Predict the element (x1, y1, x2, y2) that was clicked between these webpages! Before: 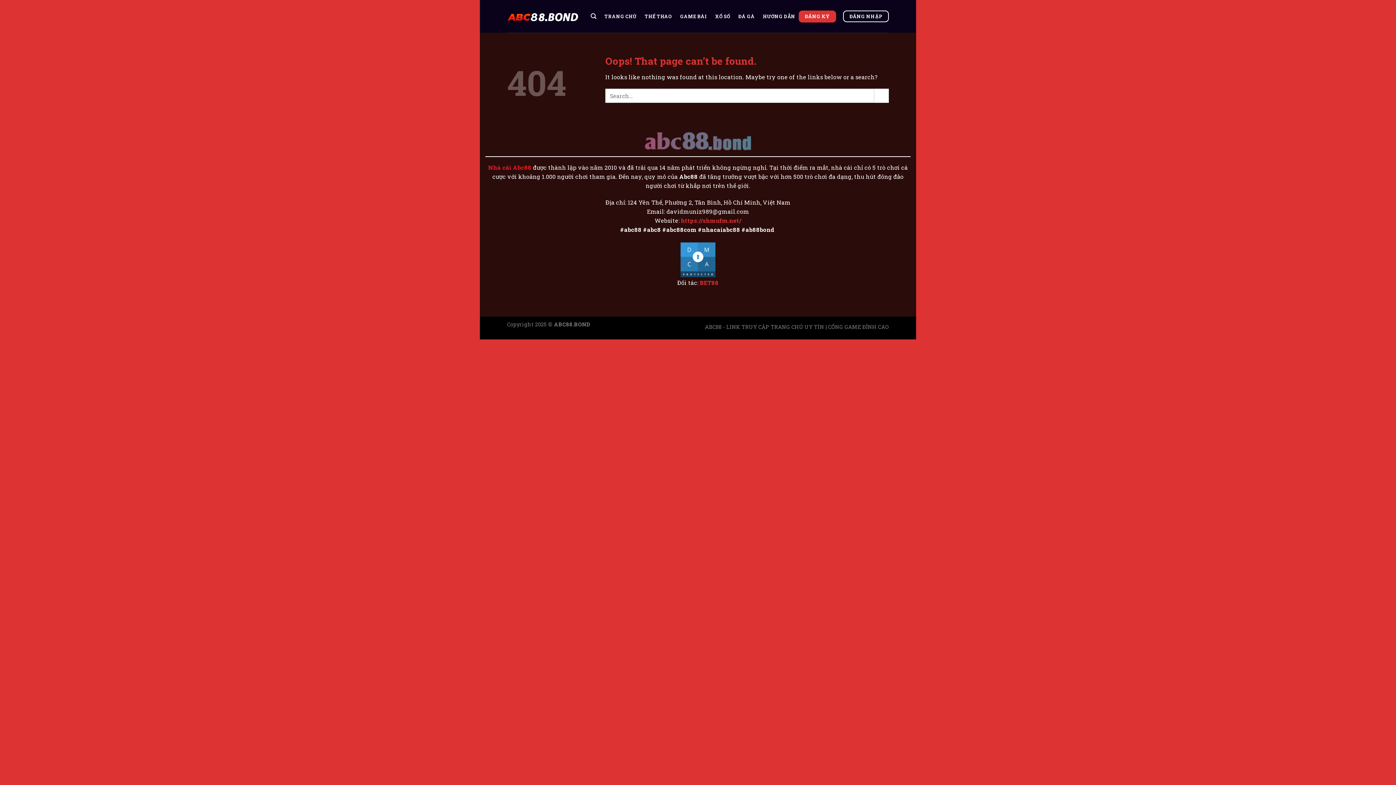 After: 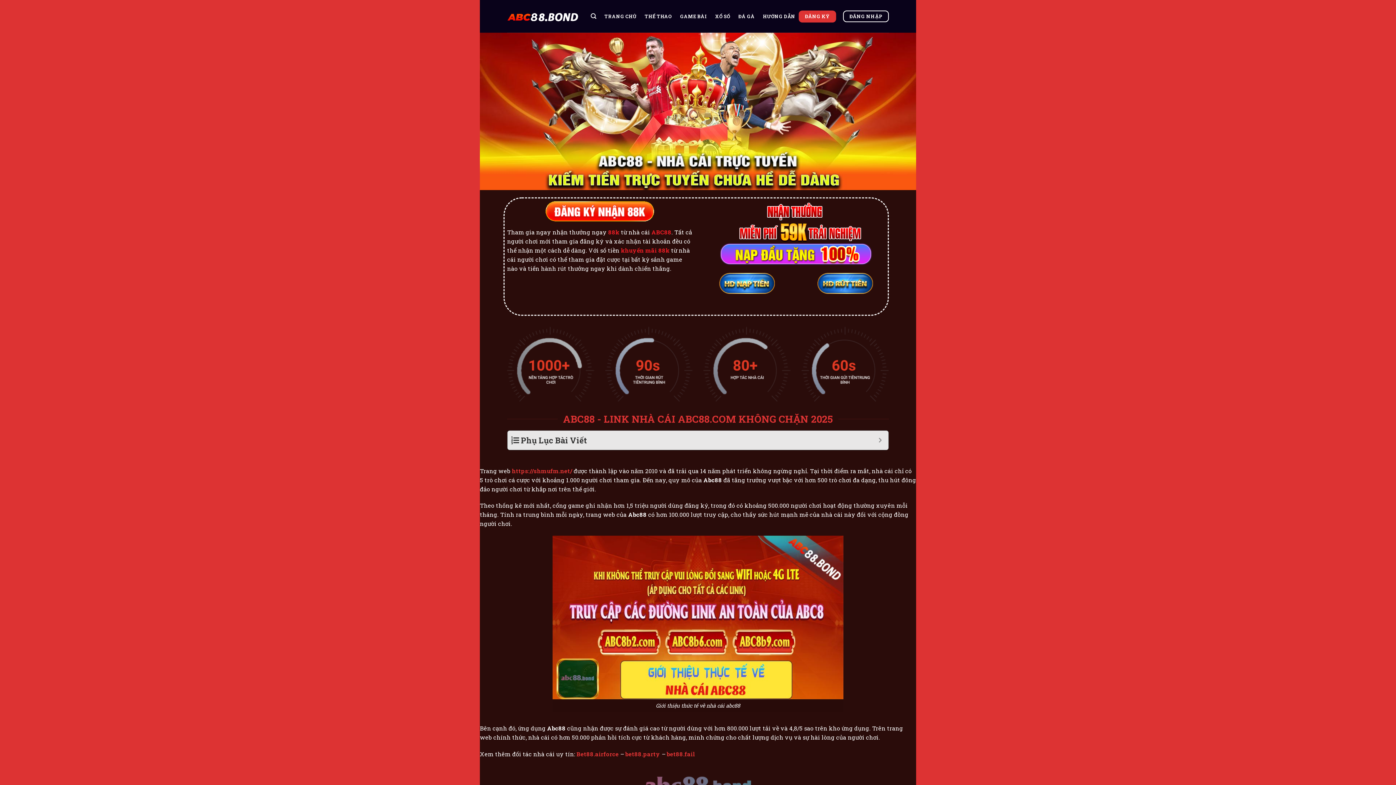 Action: bbox: (681, 216, 741, 224) label: https://shmufm.net/